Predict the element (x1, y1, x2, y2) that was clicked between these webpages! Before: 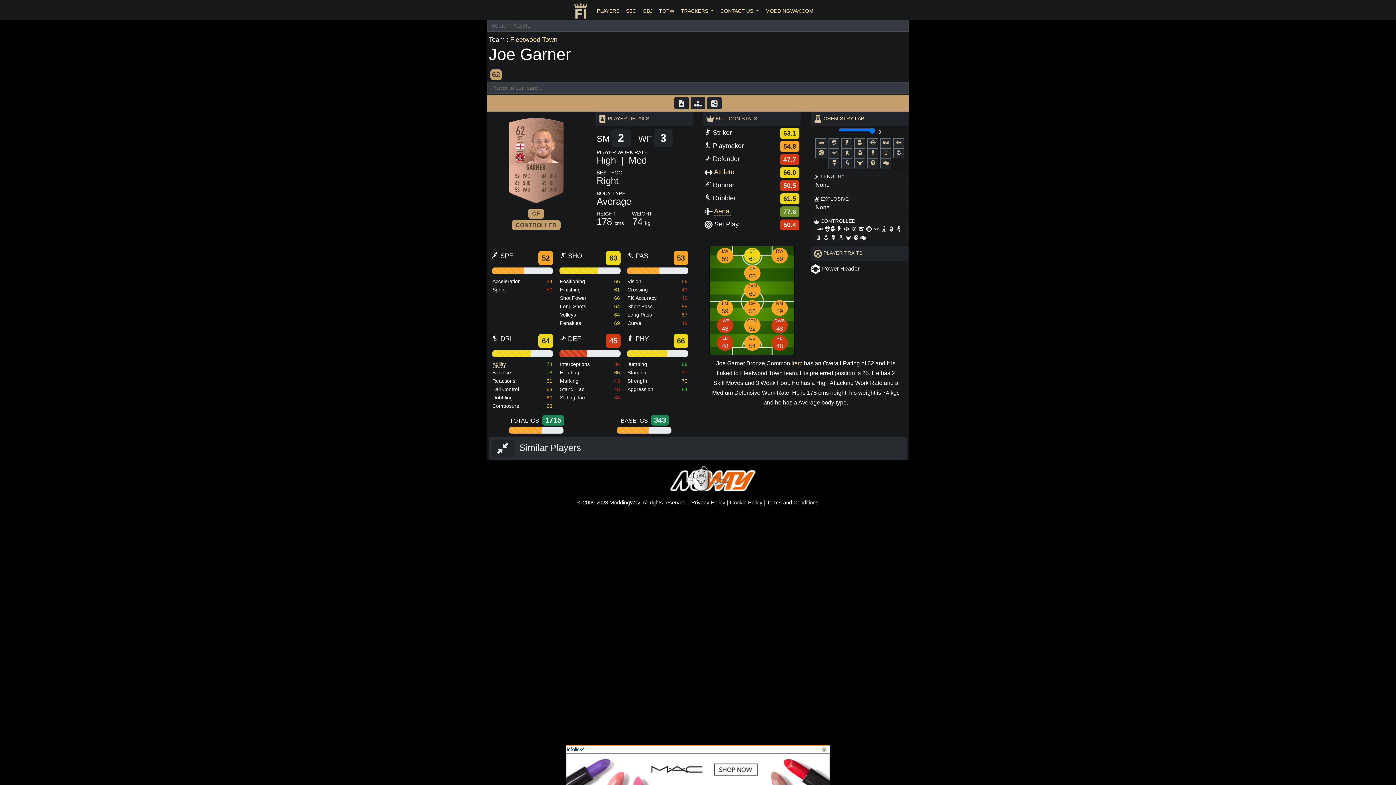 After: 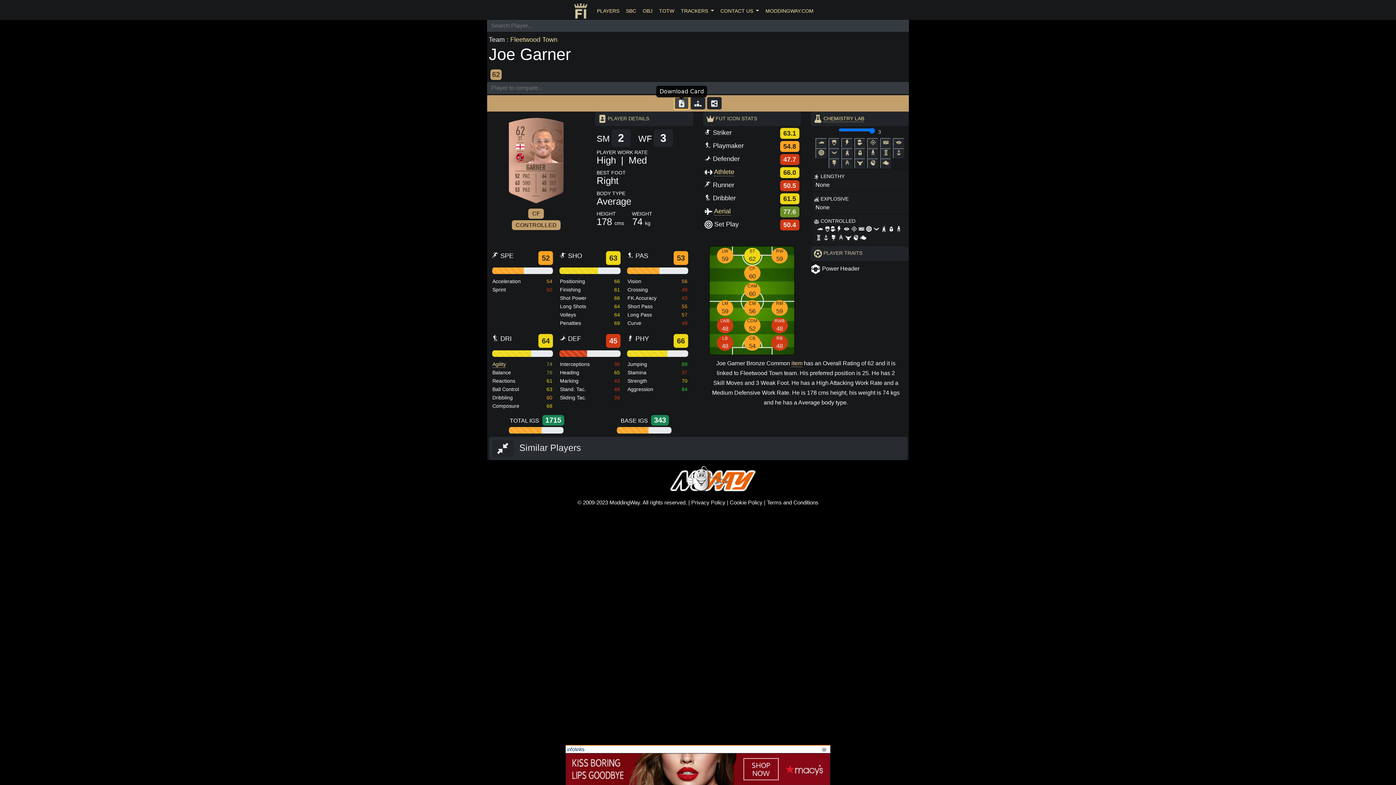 Action: bbox: (674, 96, 689, 109)